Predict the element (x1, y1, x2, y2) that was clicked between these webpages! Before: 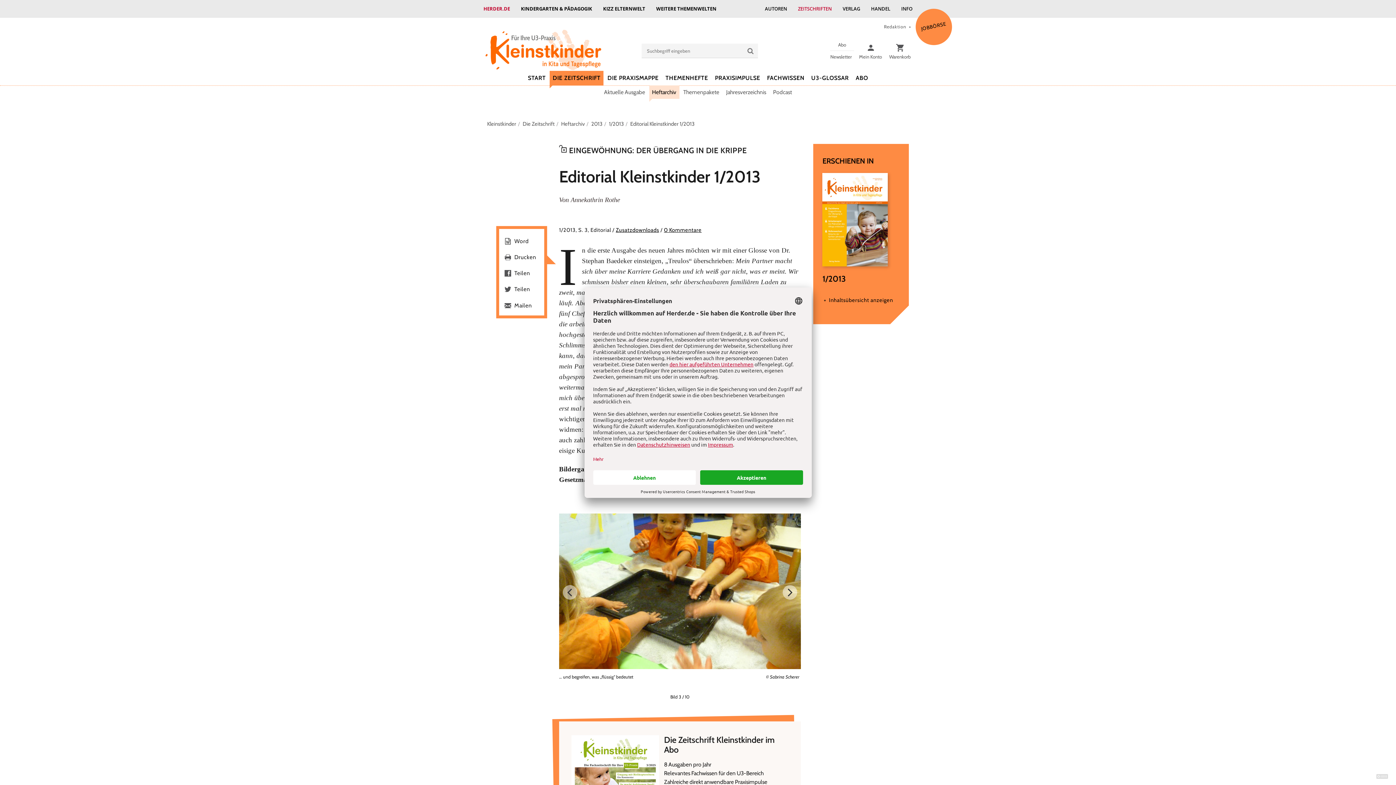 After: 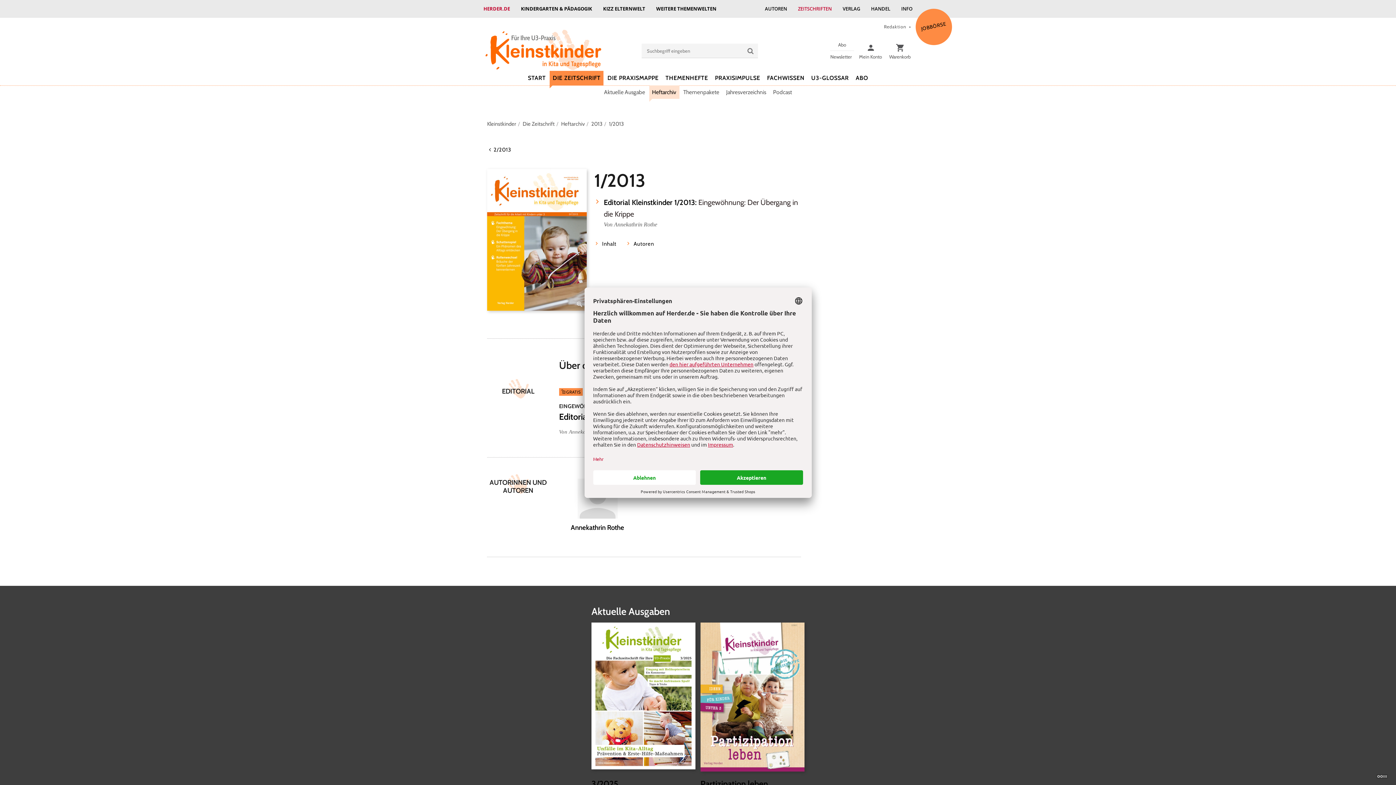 Action: bbox: (822, 266, 898, 273)